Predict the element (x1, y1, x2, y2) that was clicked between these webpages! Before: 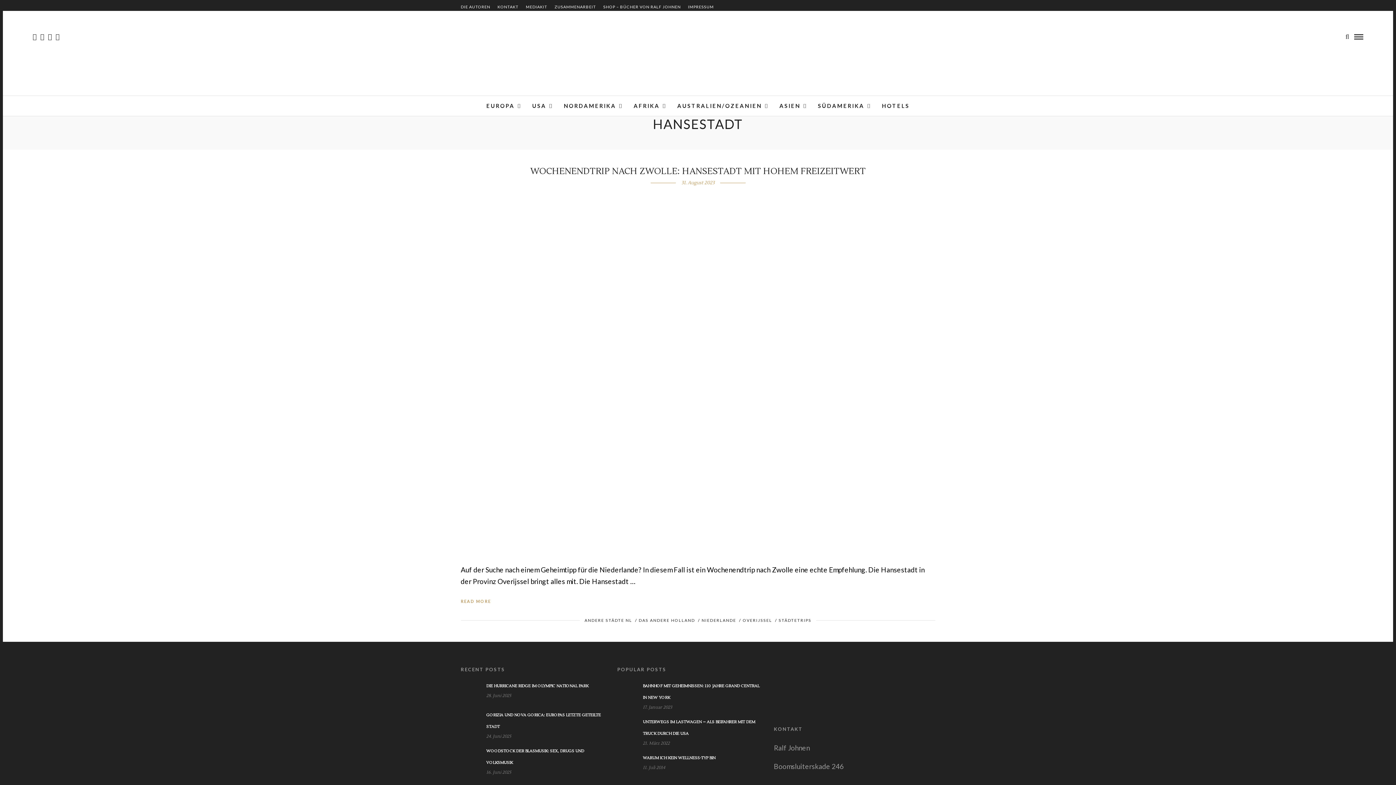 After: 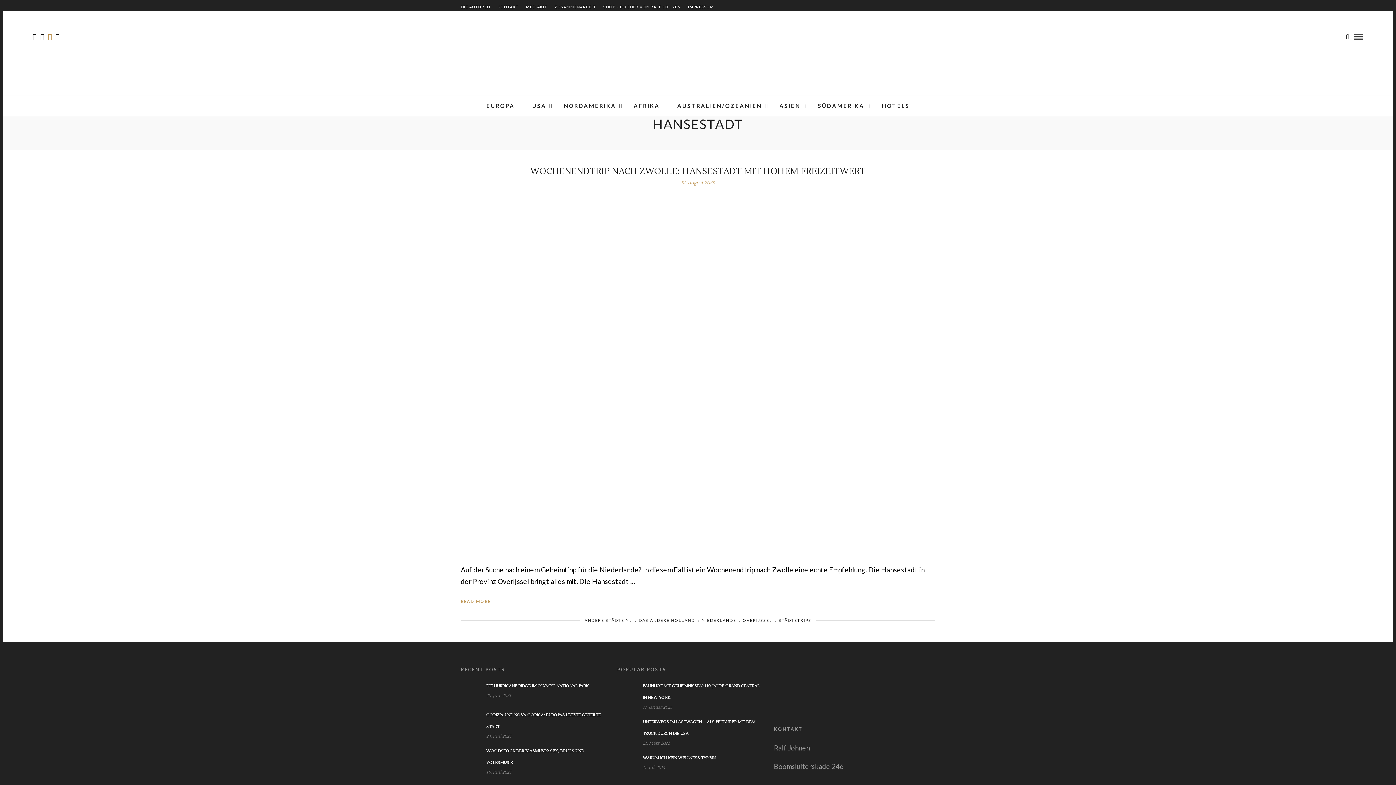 Action: bbox: (48, 33, 52, 40)